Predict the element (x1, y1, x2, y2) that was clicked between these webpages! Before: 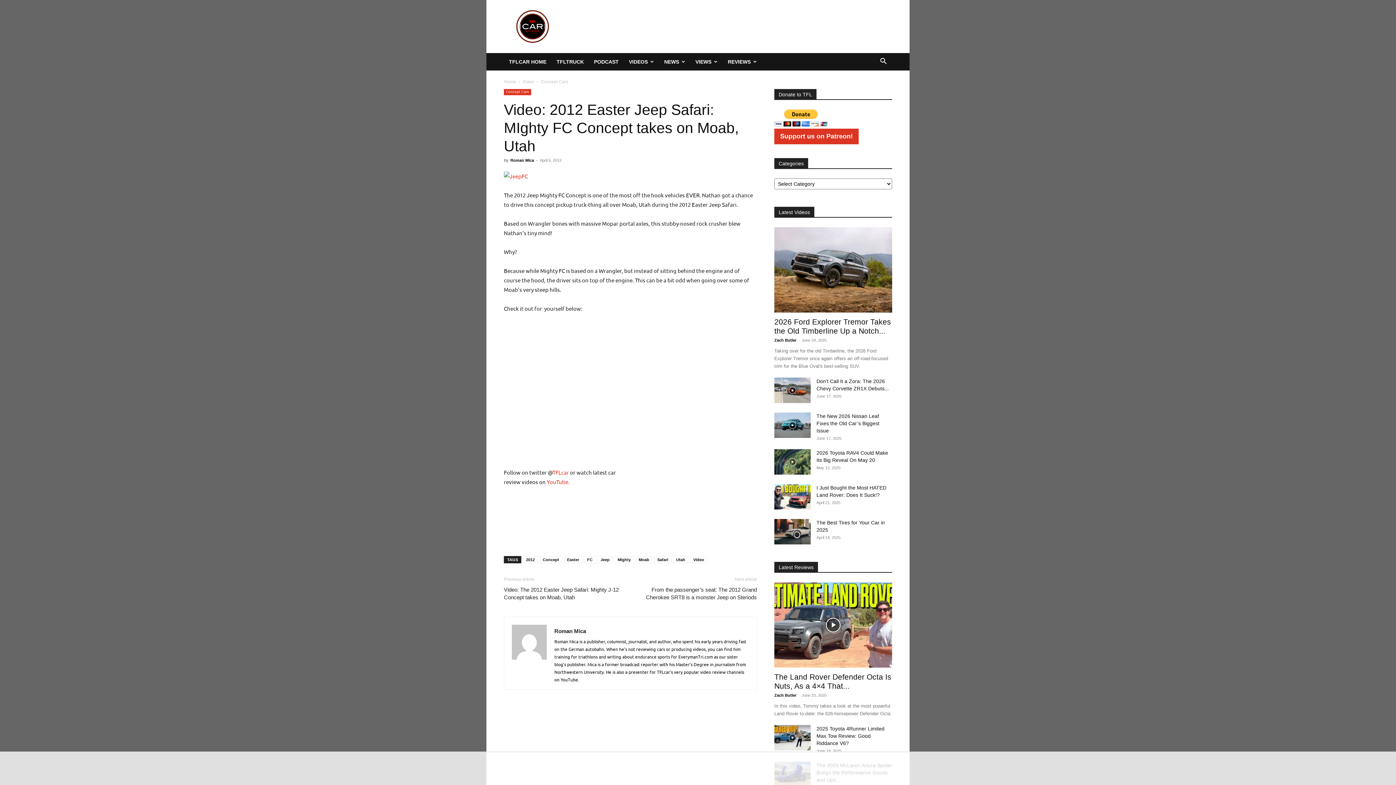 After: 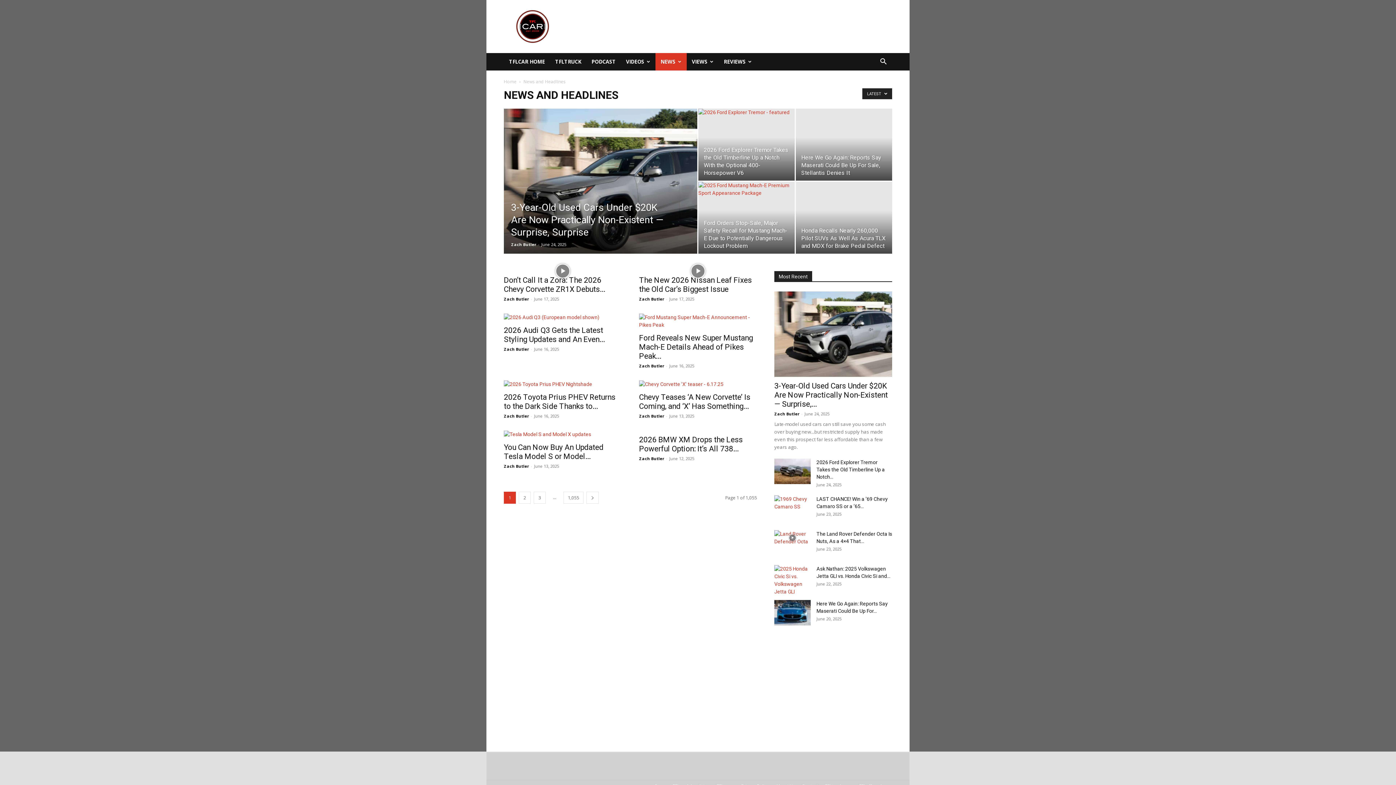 Action: label: NEWS bbox: (659, 53, 690, 70)